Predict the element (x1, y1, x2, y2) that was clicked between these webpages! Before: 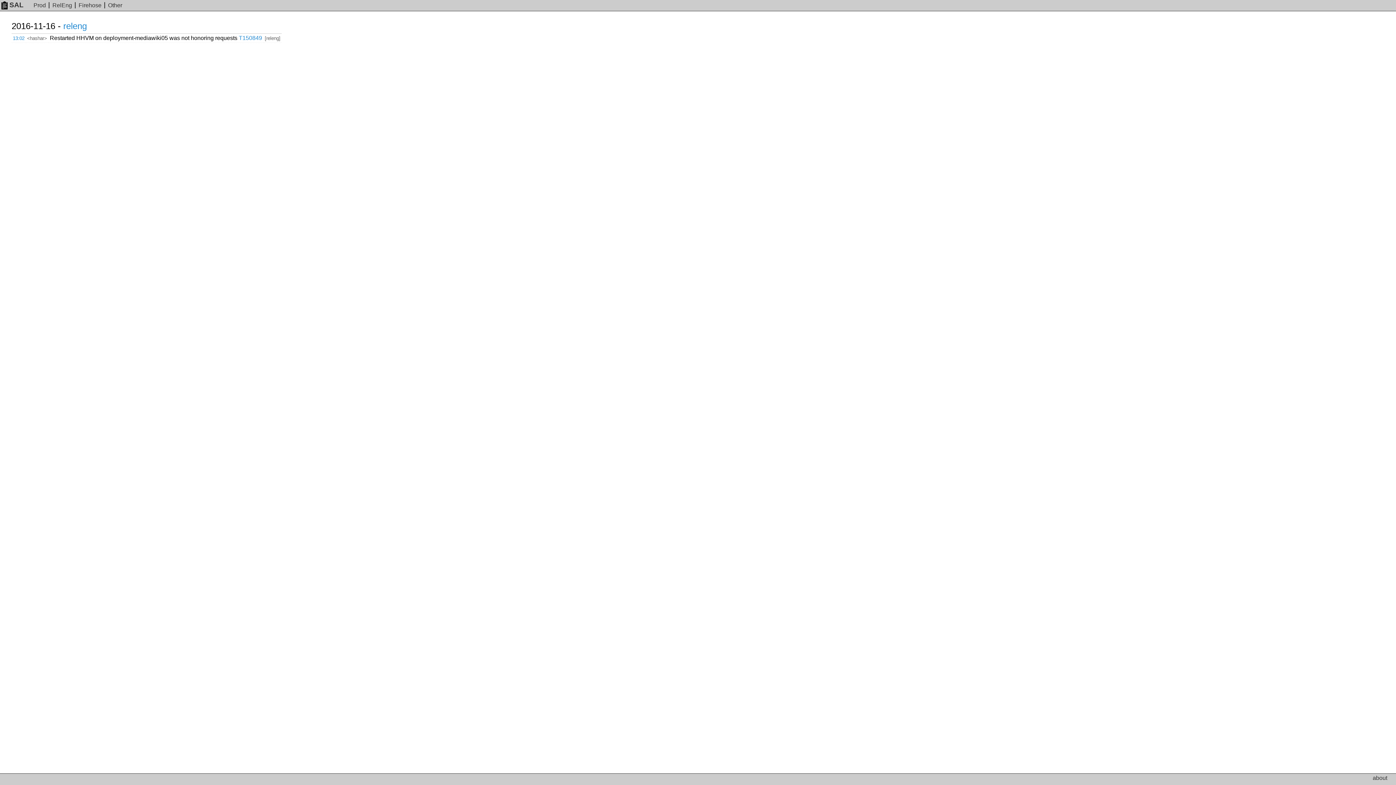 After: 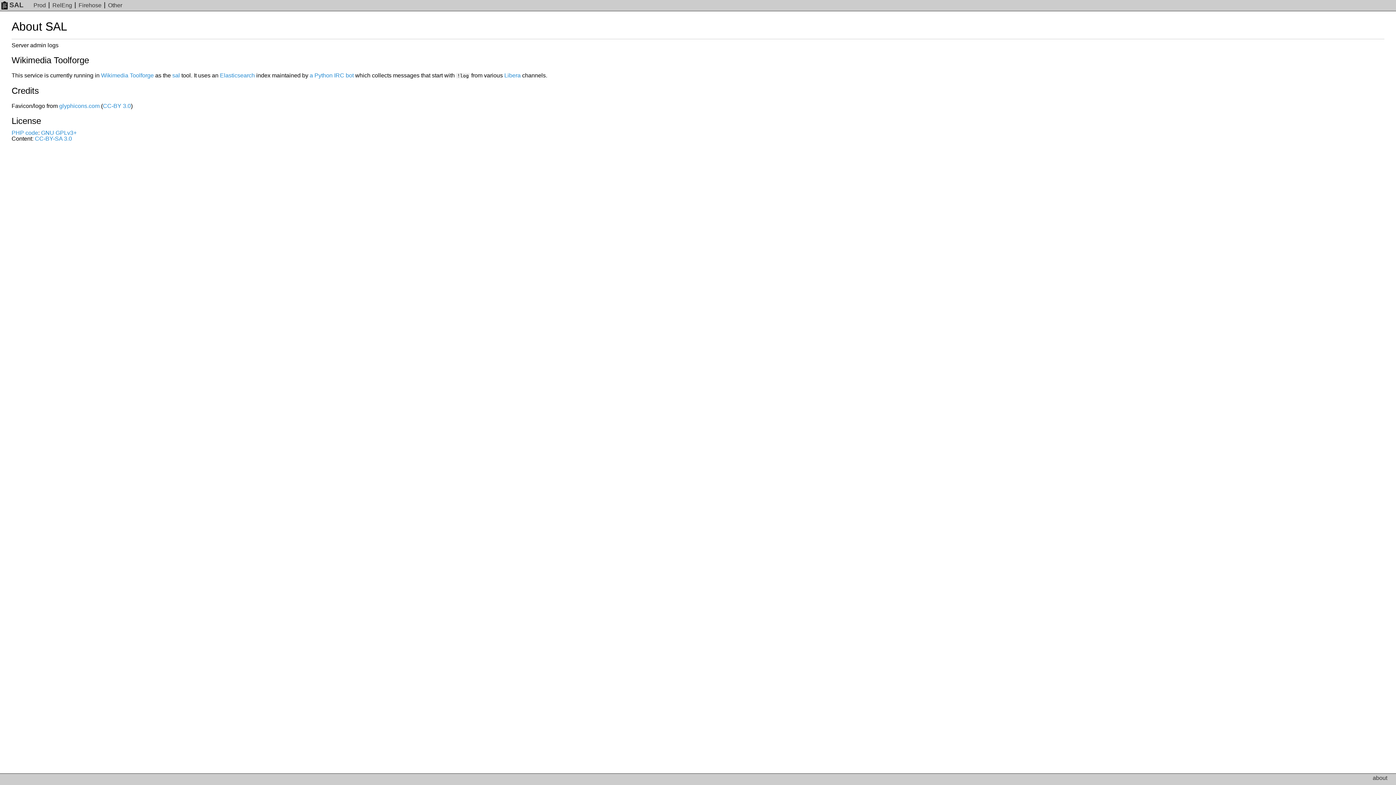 Action: label: SAL bbox: (1, 1, 30, 8)